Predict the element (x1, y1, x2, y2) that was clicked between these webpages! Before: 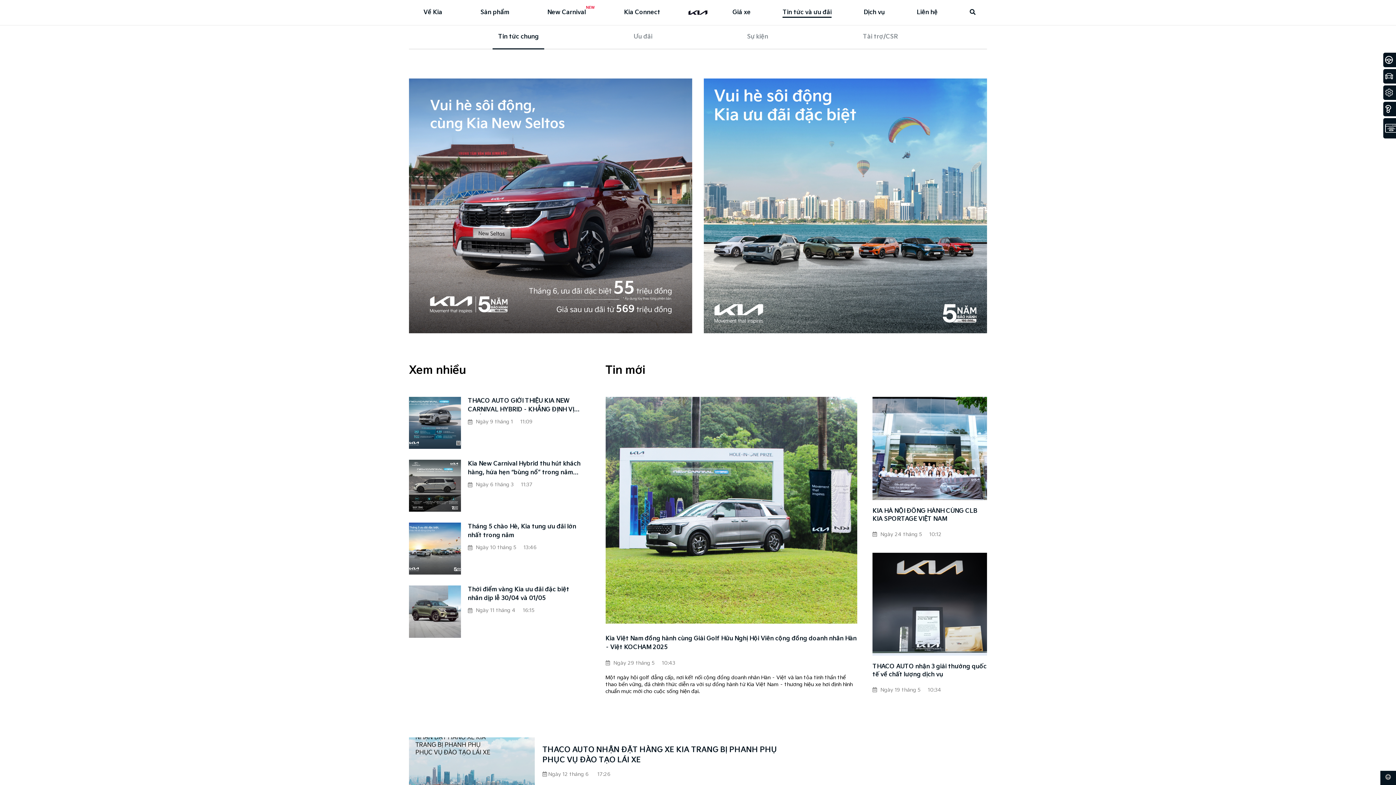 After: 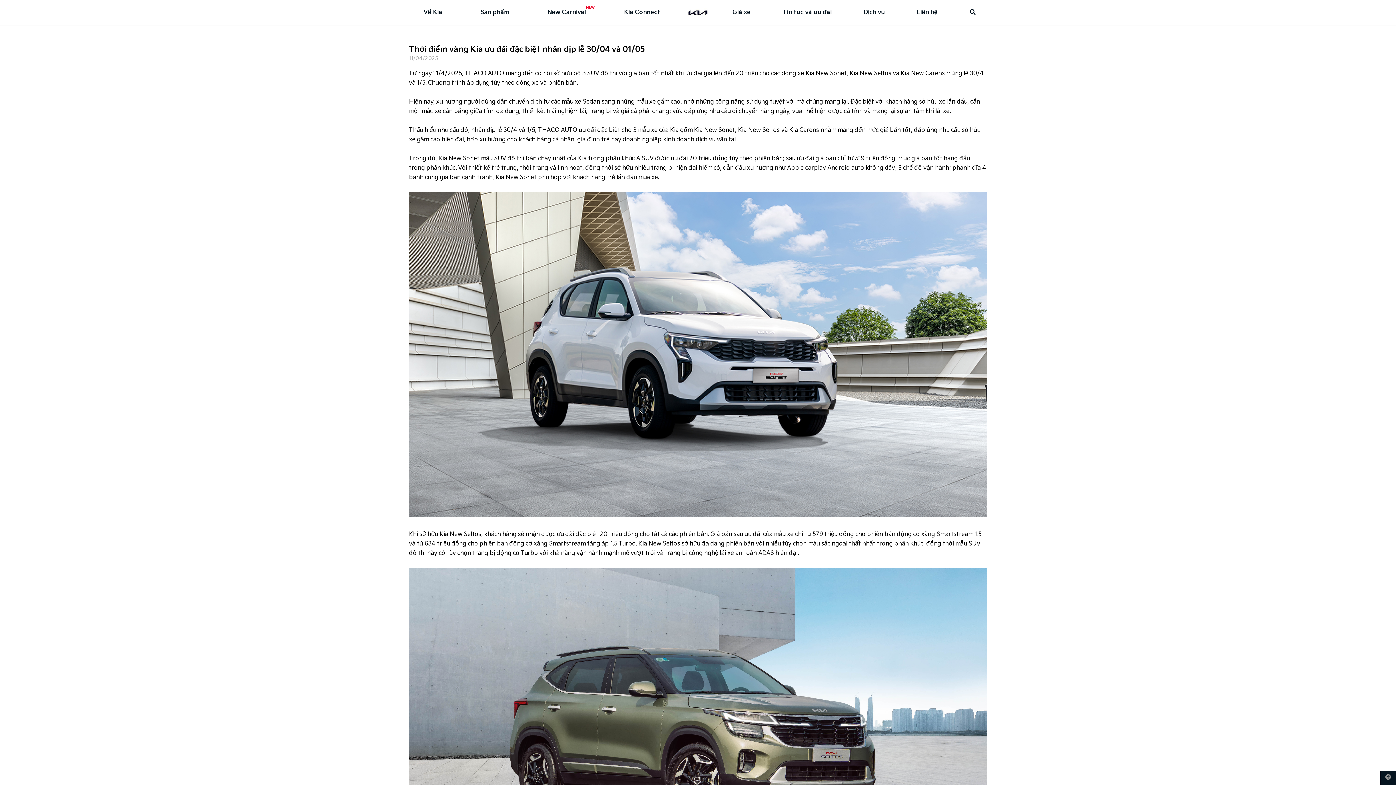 Action: label: Thời điểm vàng Kia ưu đãi đặc biệt nhân dịp lễ 30/04 và 01/05 bbox: (468, 585, 582, 603)